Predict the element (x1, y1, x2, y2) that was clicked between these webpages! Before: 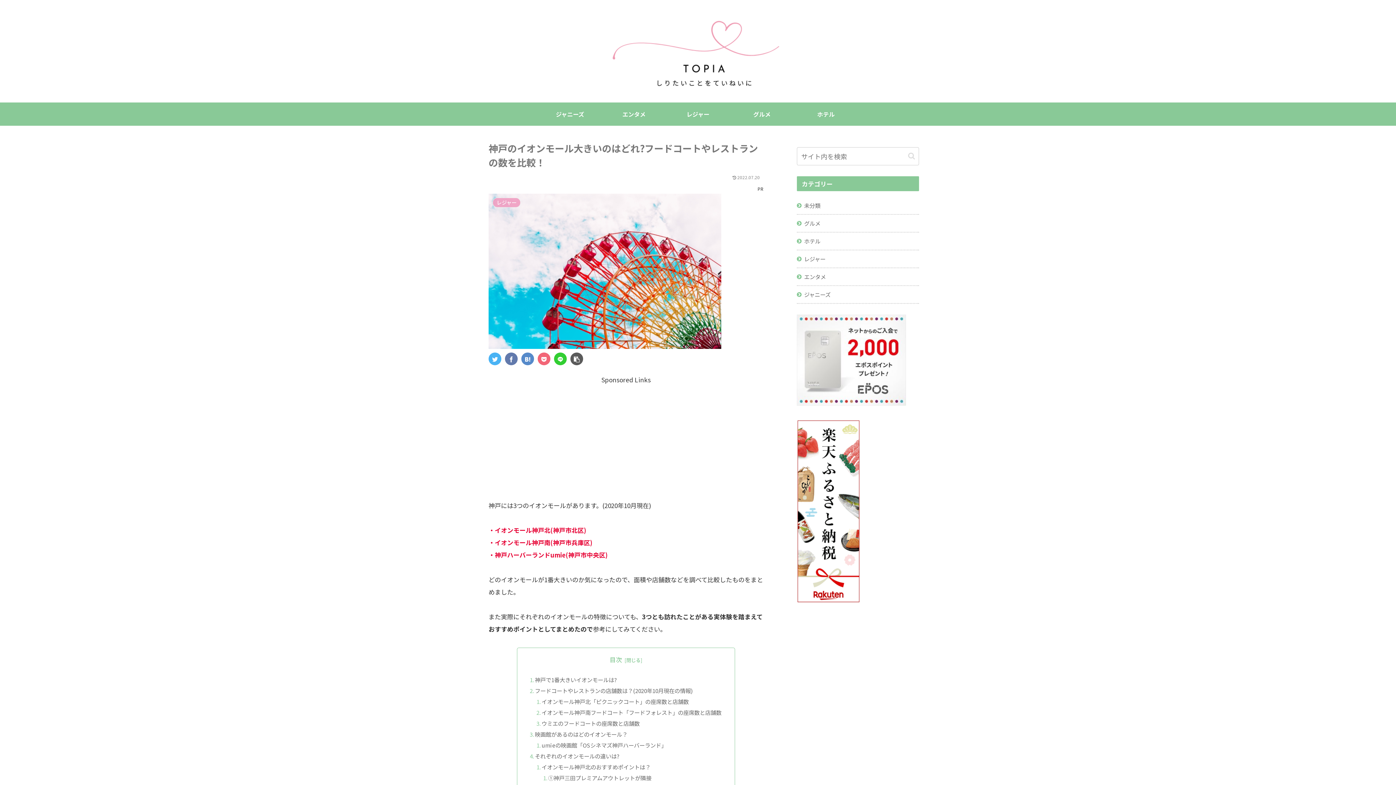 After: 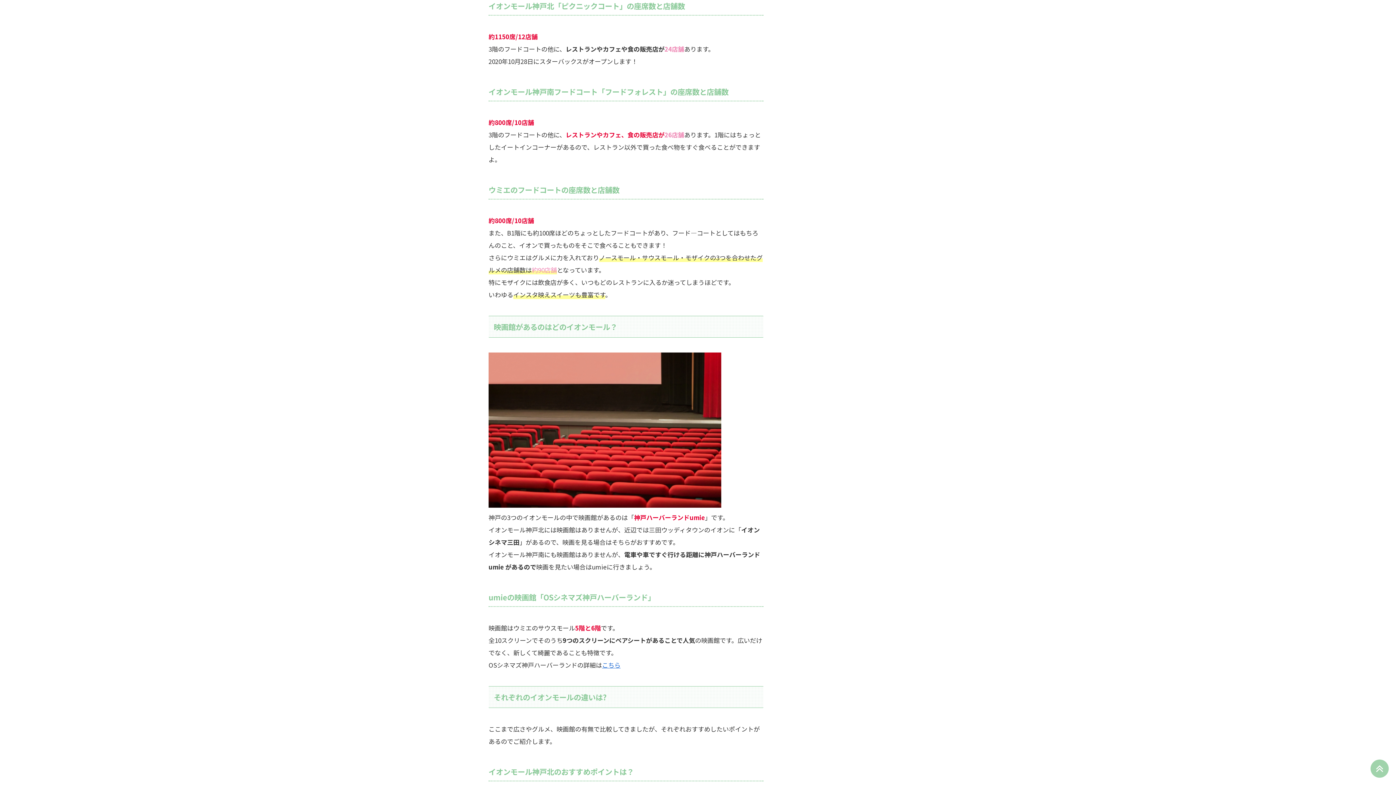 Action: bbox: (541, 697, 688, 705) label: イオンモール神戸北「ピクニックコート」の座席数と店舗数